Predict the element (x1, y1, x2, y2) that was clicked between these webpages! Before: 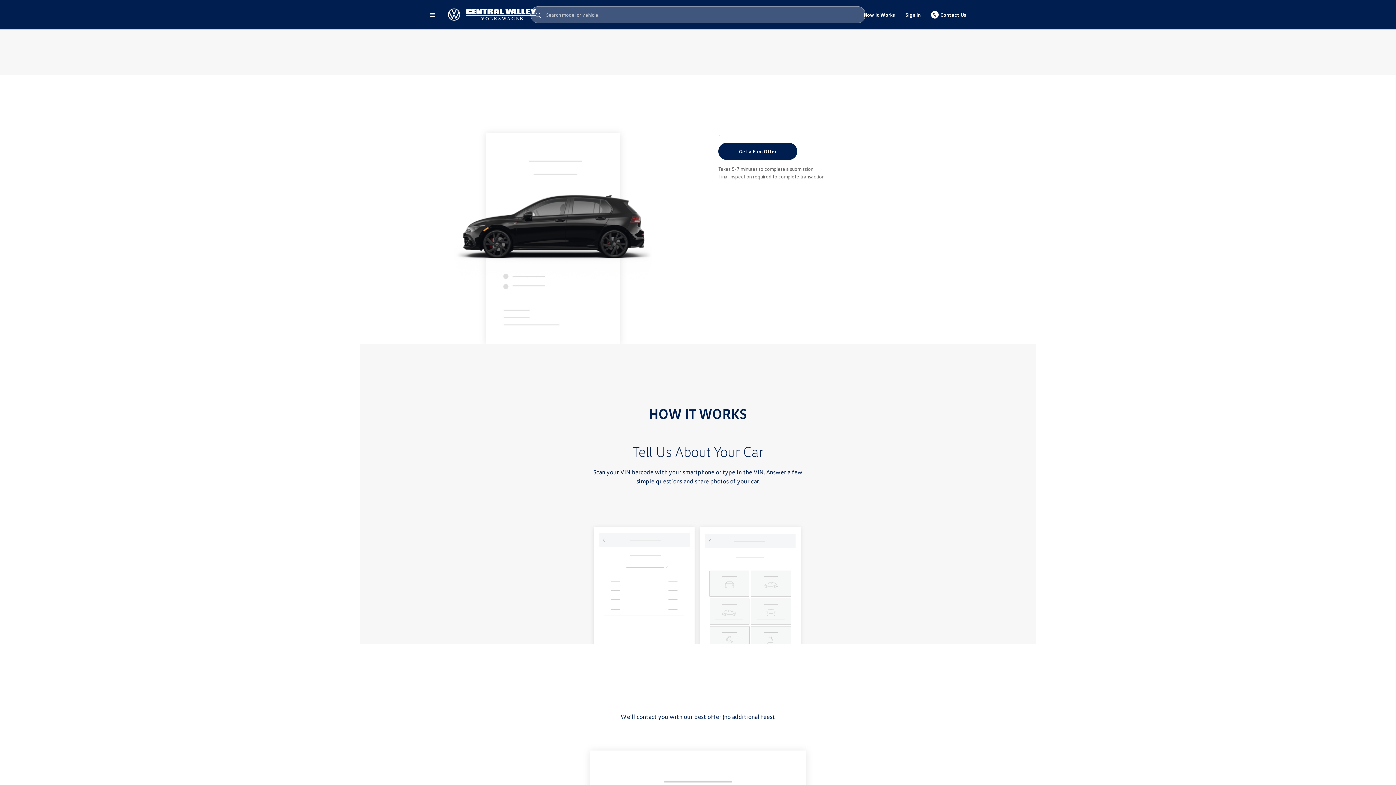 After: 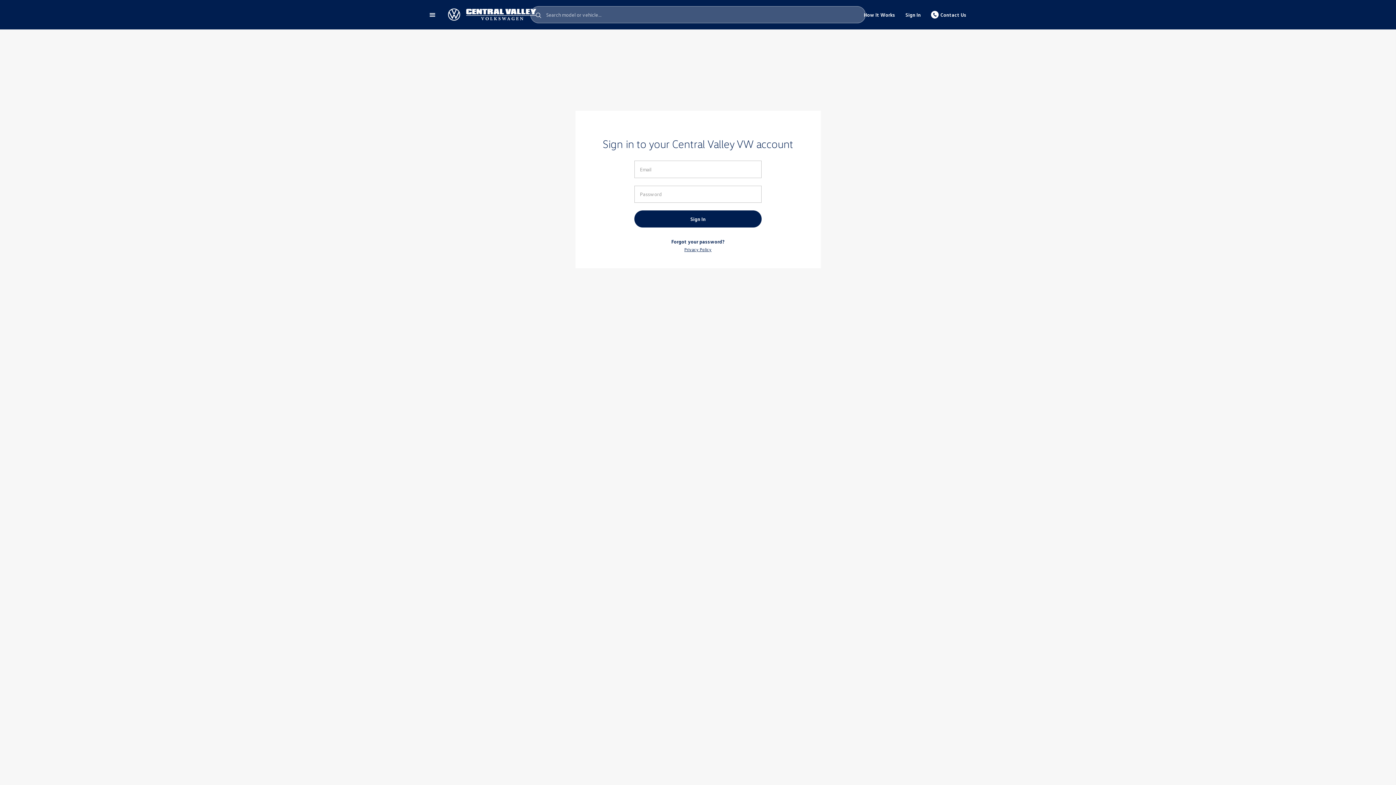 Action: bbox: (900, 6, 926, 22) label: Sign In